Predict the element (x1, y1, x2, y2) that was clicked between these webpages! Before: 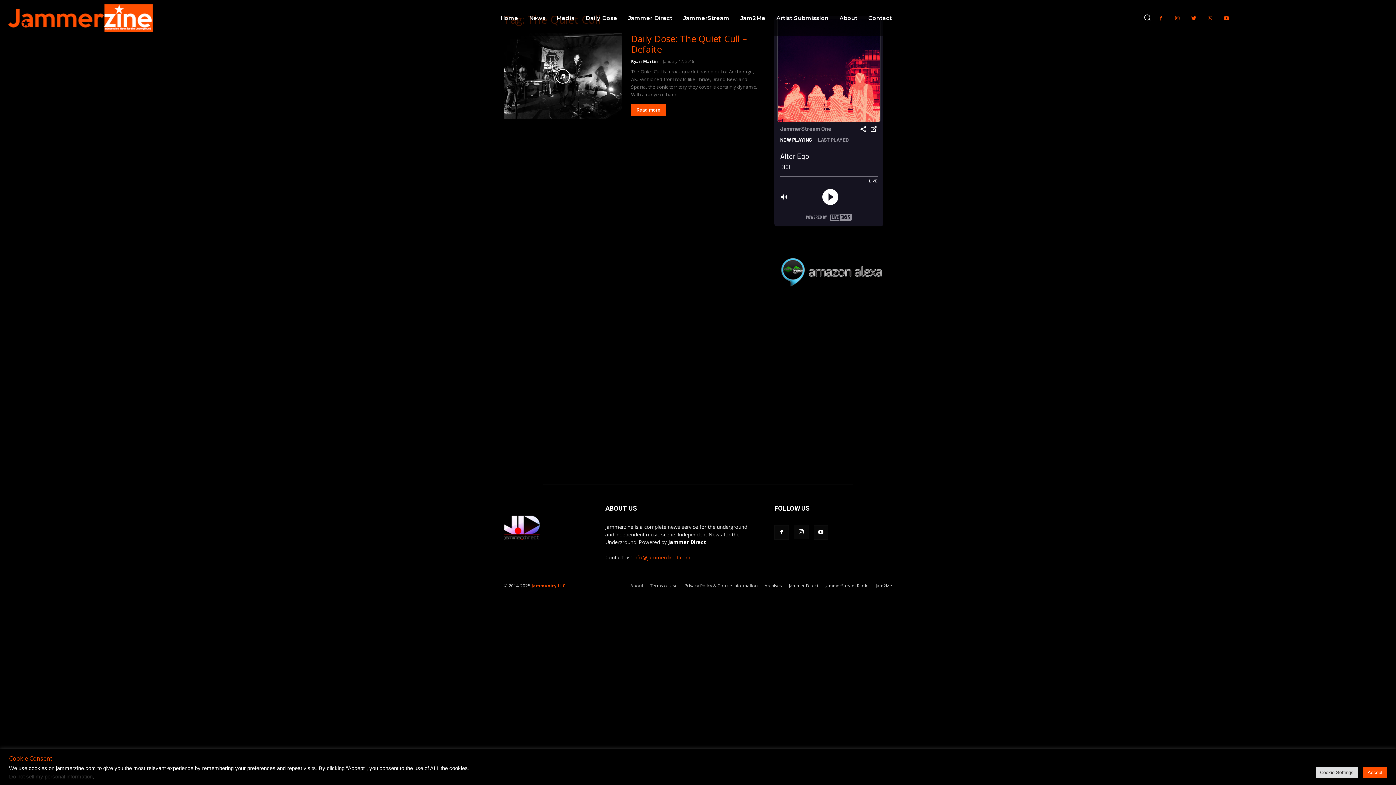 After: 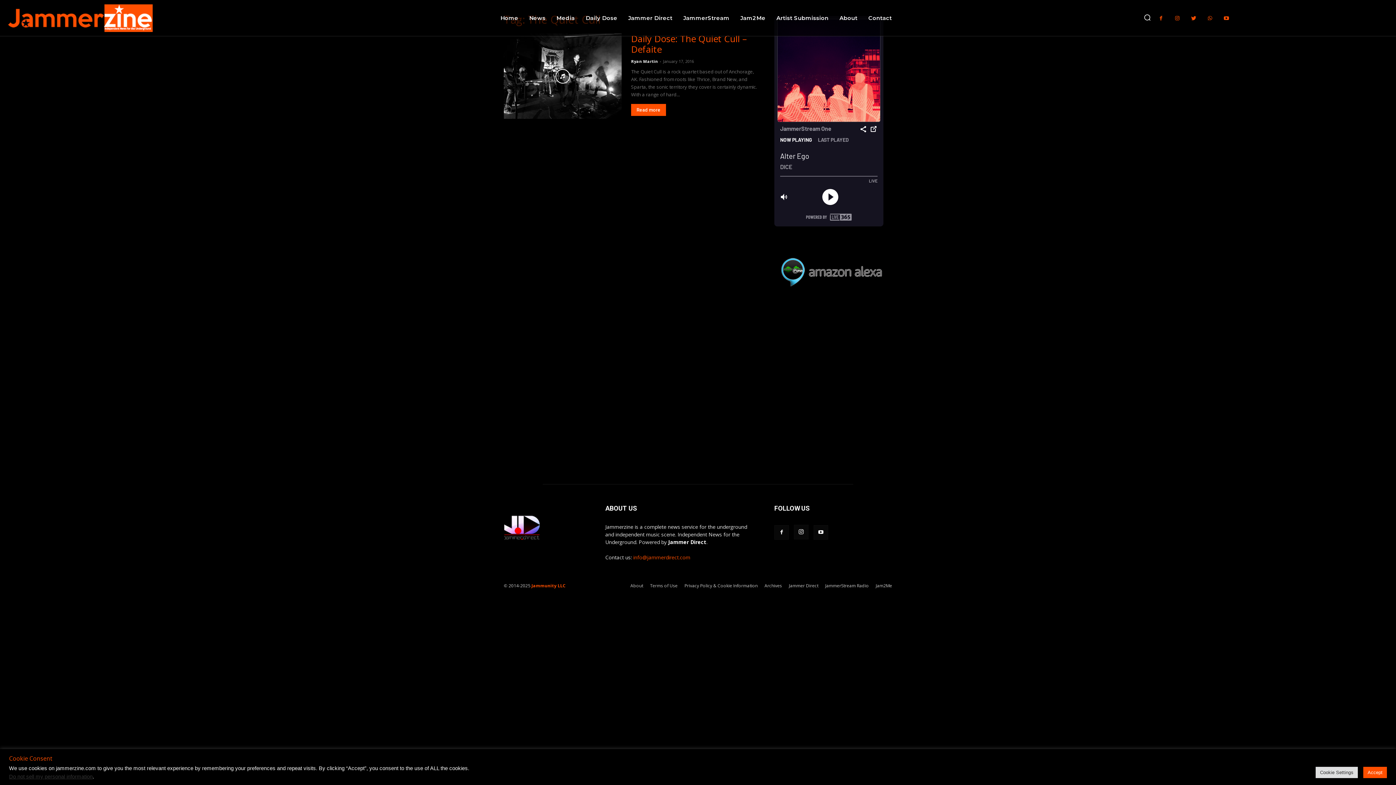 Action: bbox: (778, 257, 888, 287)